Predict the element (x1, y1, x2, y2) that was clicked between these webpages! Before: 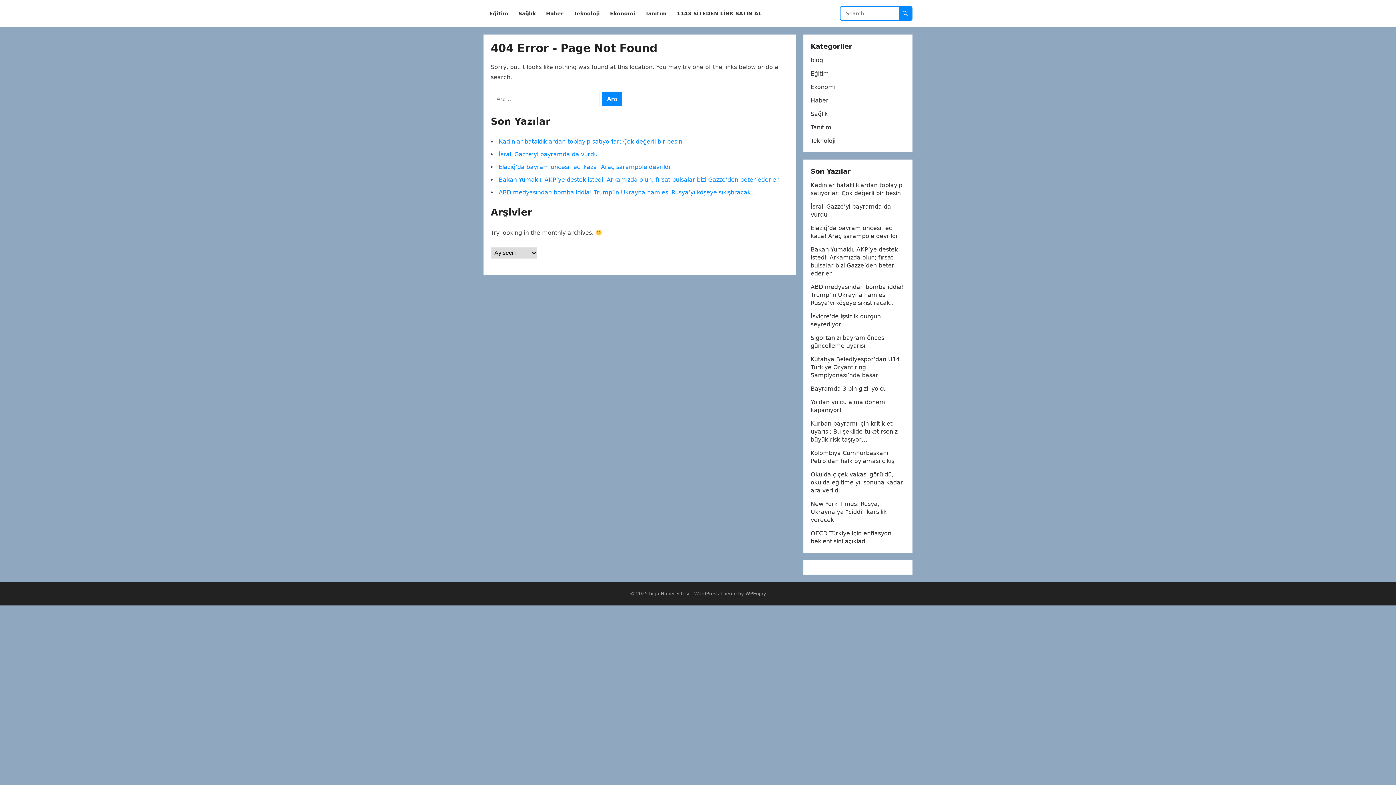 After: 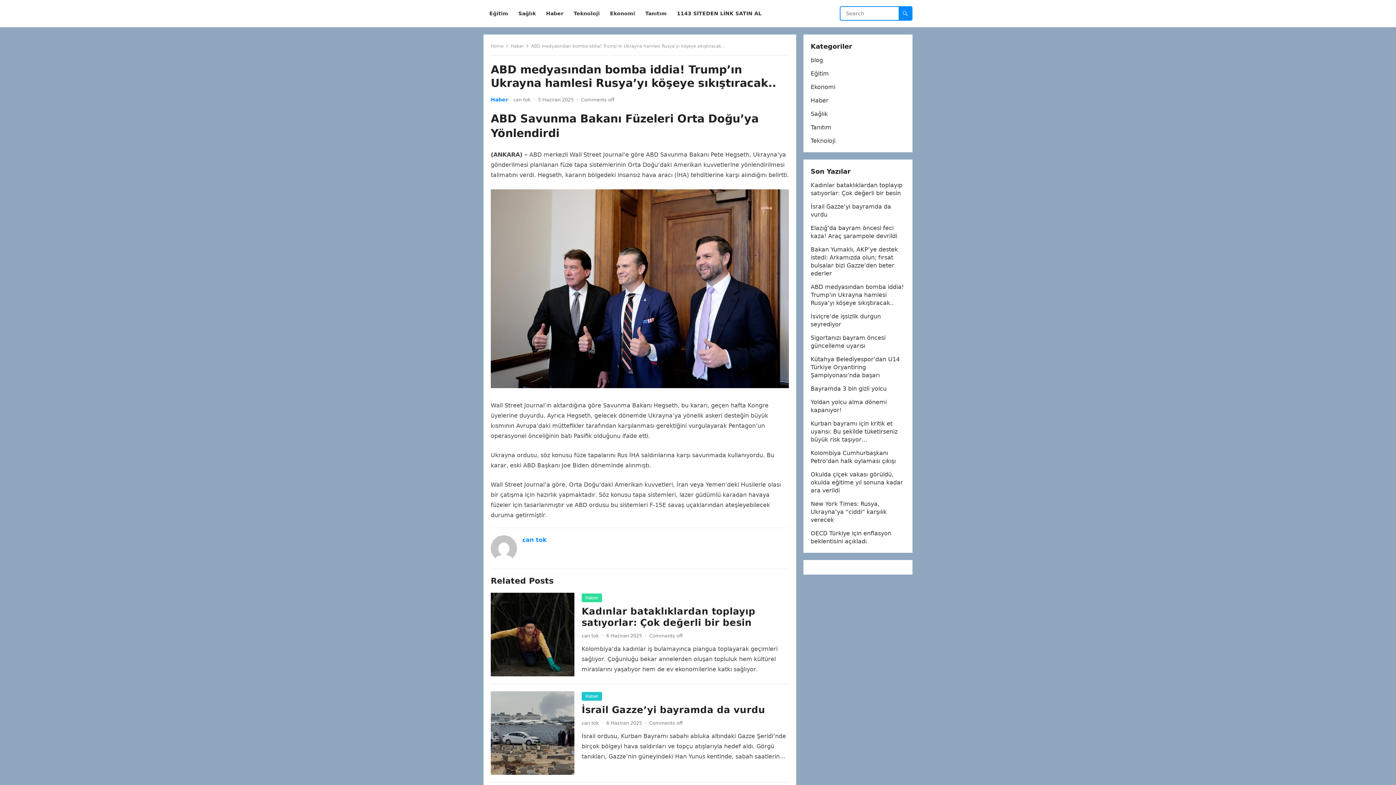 Action: label: ABD medyasından bomba iddia! Trump’ın Ukrayna hamlesi Rusya’yı köşeye sıkıştıracak.. bbox: (498, 189, 754, 196)